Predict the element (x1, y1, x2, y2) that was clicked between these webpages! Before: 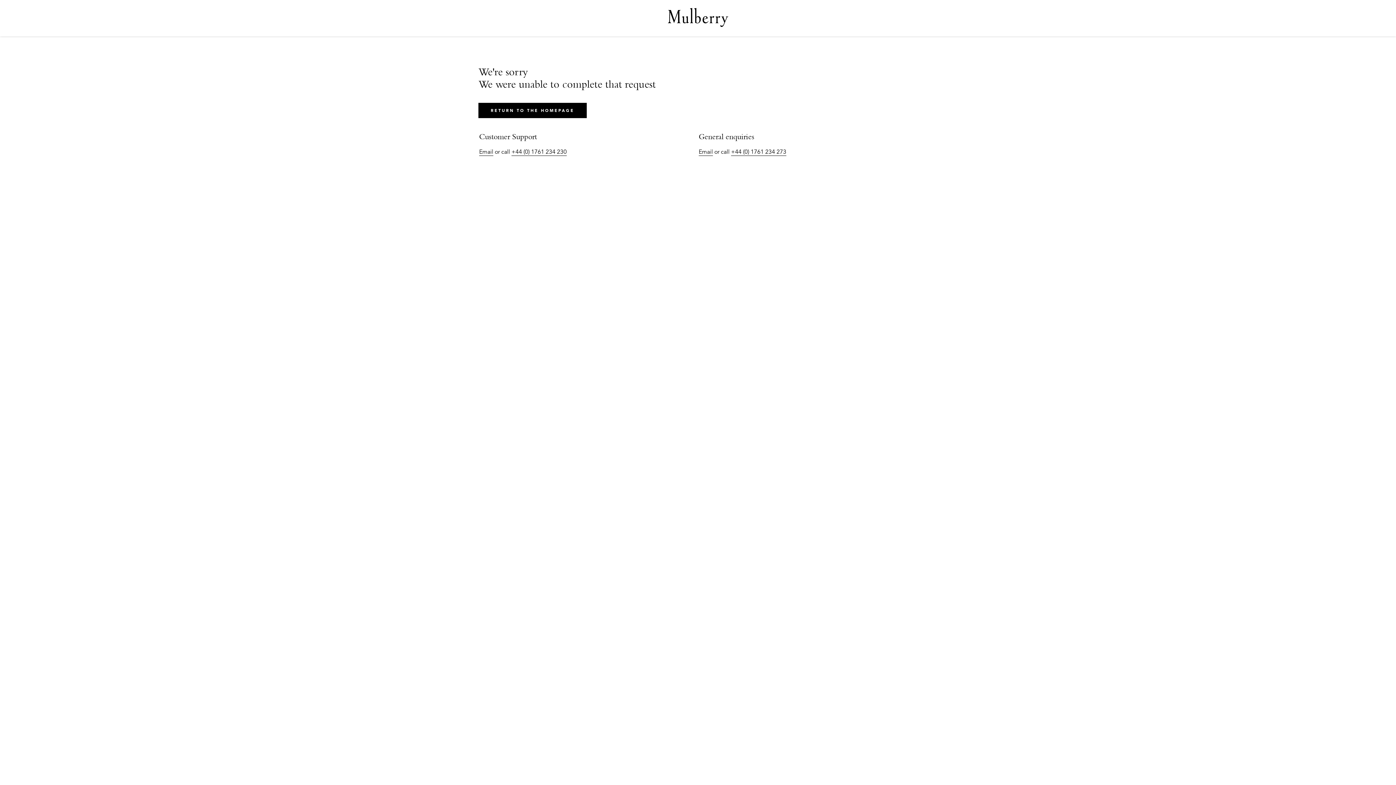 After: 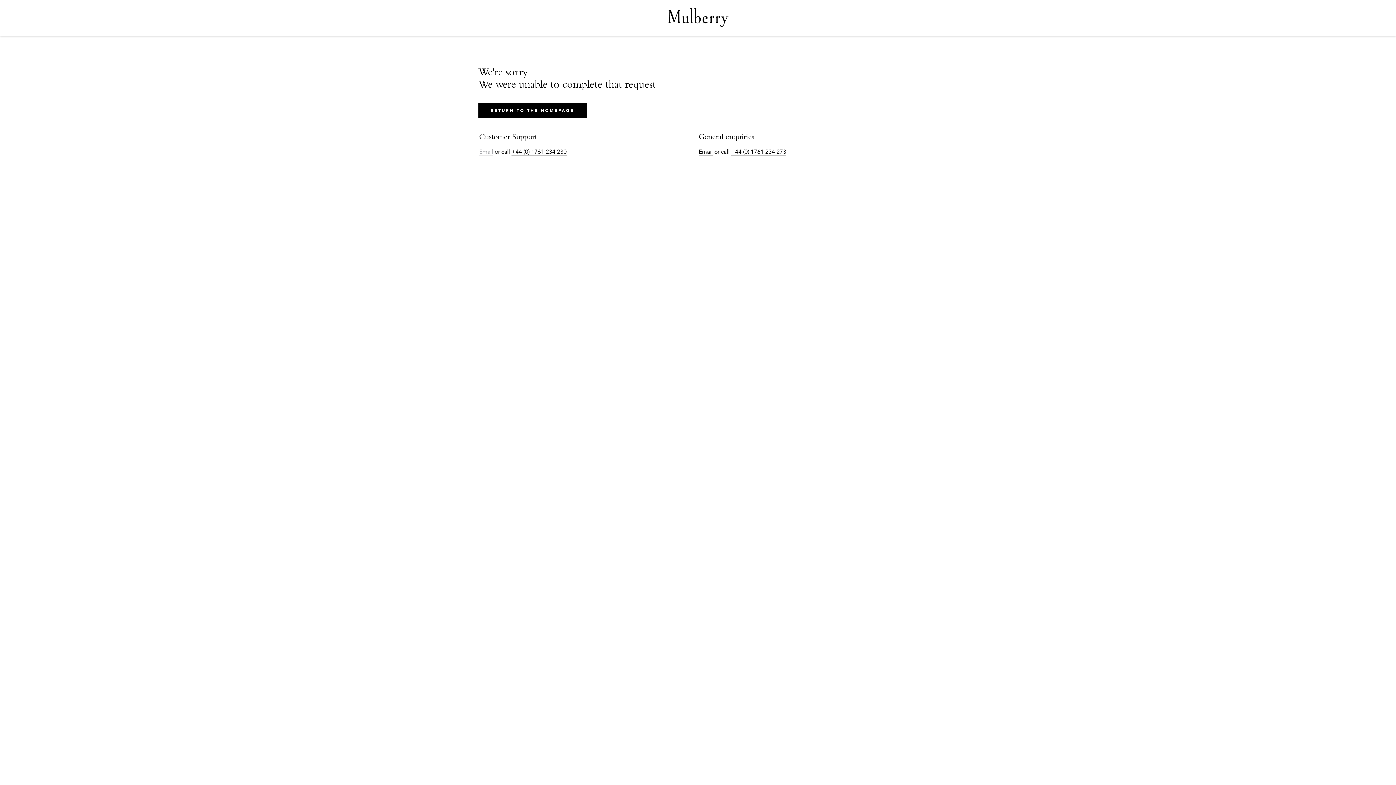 Action: label: Email bbox: (479, 148, 493, 155)